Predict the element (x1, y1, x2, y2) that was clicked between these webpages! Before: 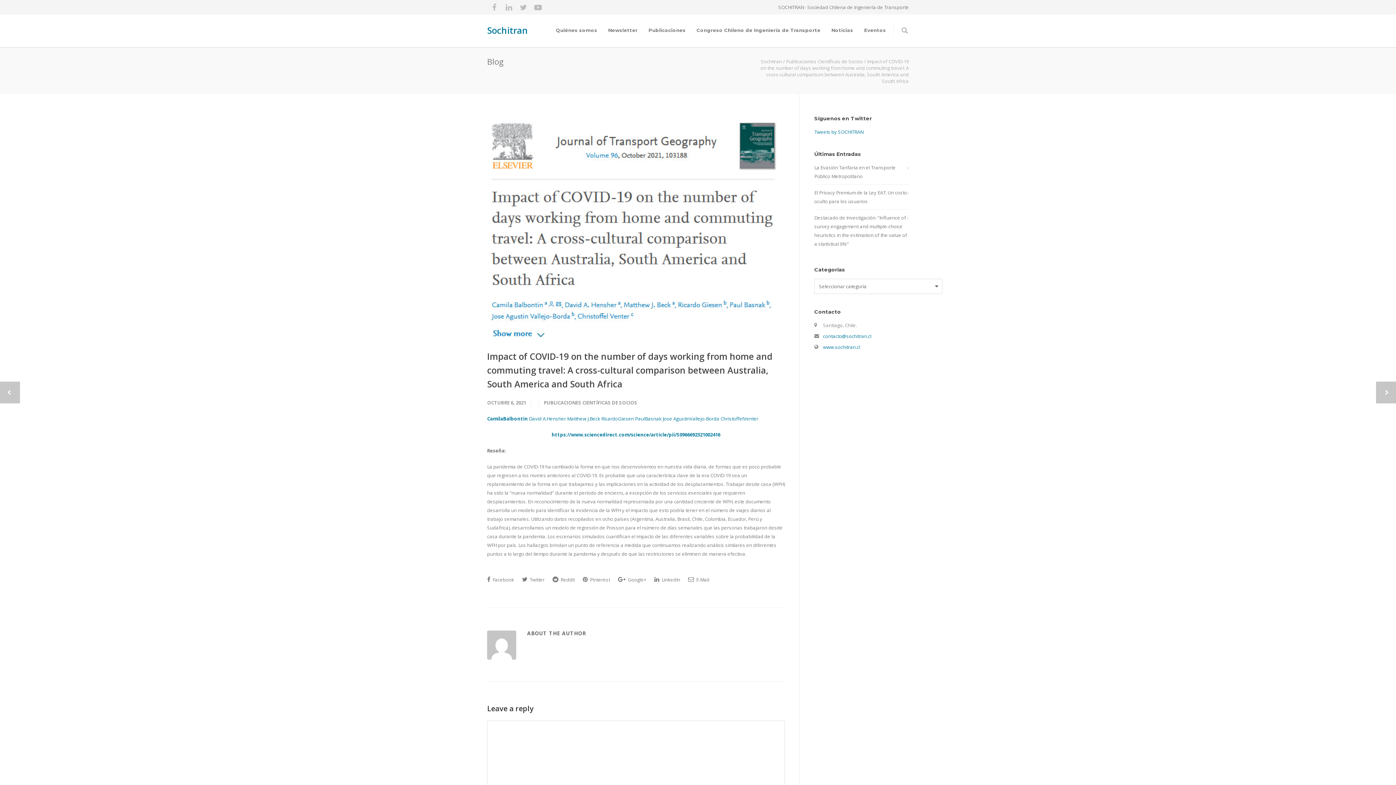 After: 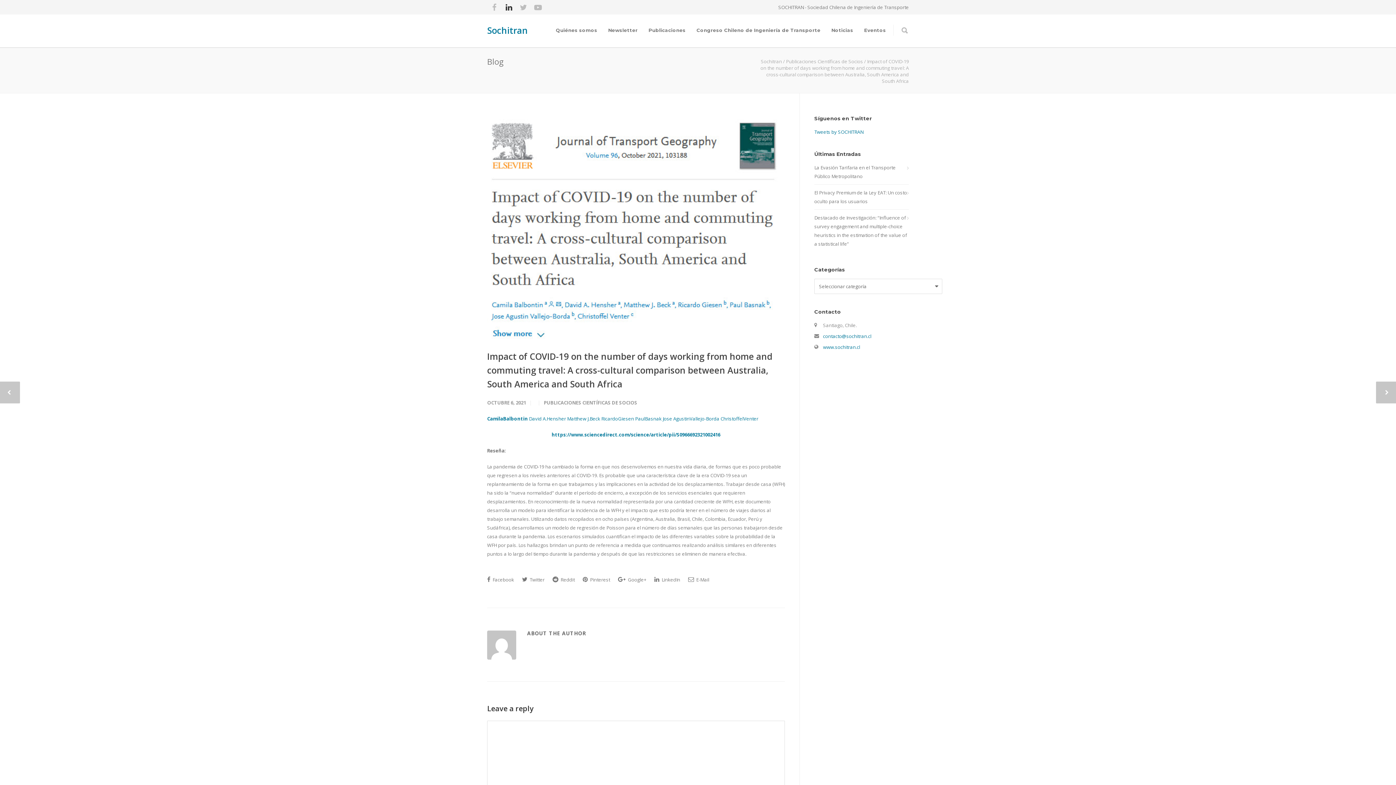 Action: bbox: (501, 0, 516, 14)